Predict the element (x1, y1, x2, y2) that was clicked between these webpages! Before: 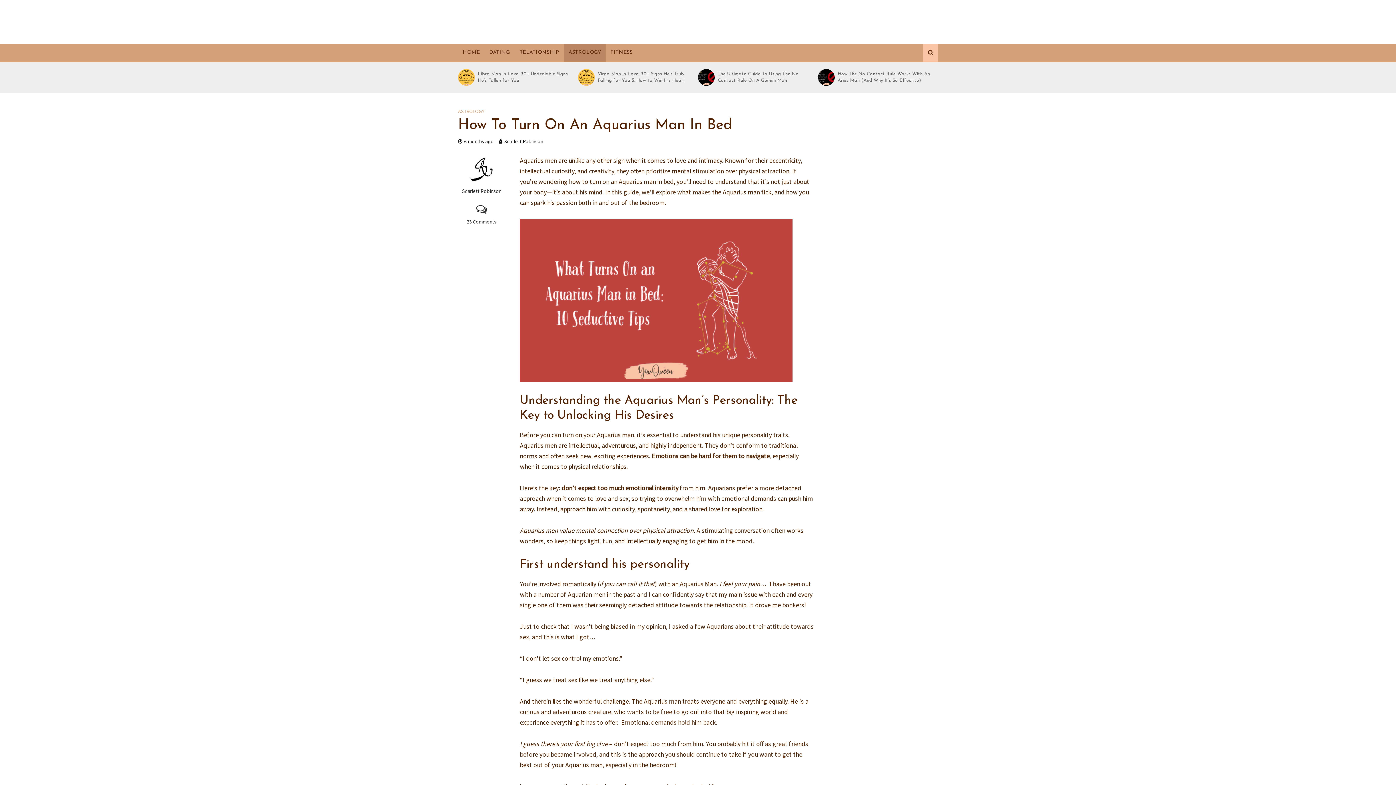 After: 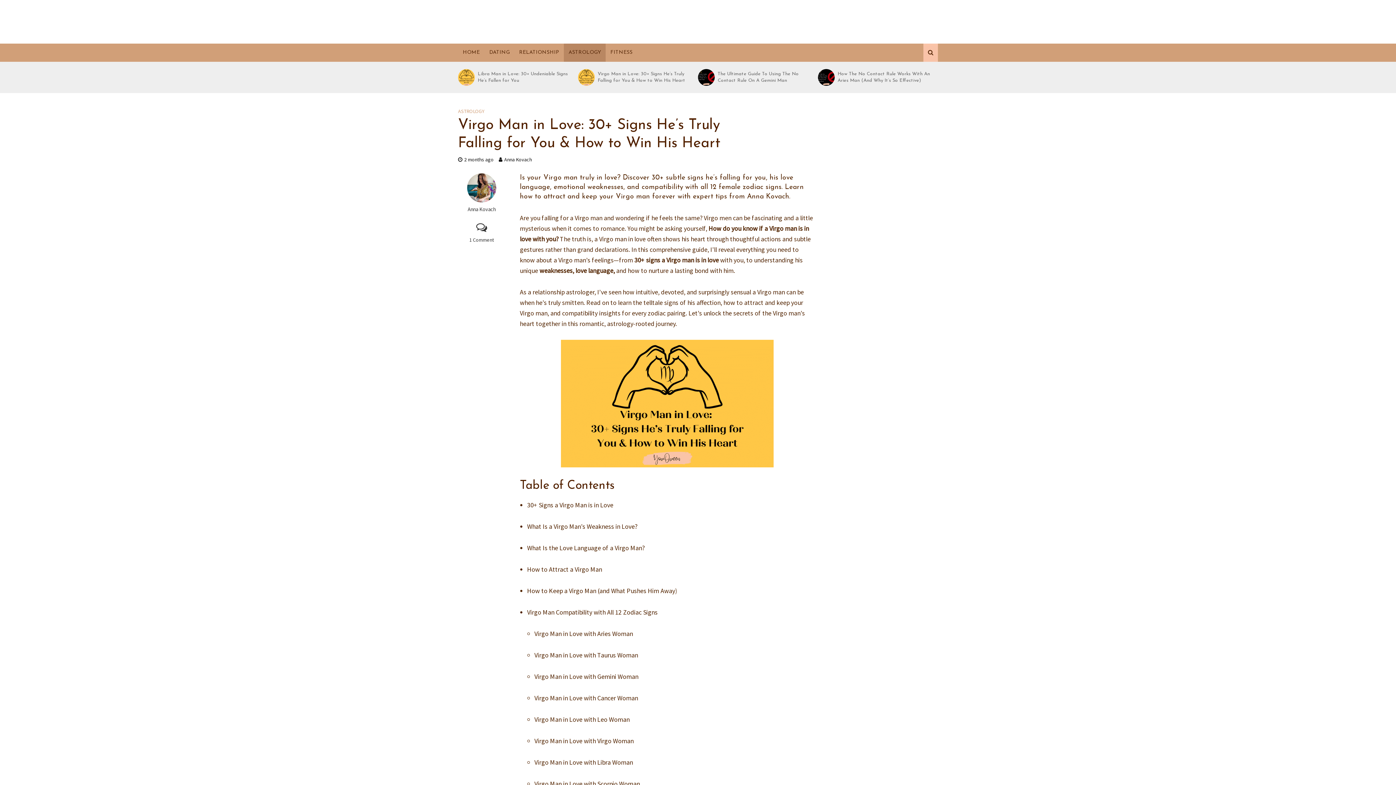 Action: bbox: (578, 69, 594, 85)